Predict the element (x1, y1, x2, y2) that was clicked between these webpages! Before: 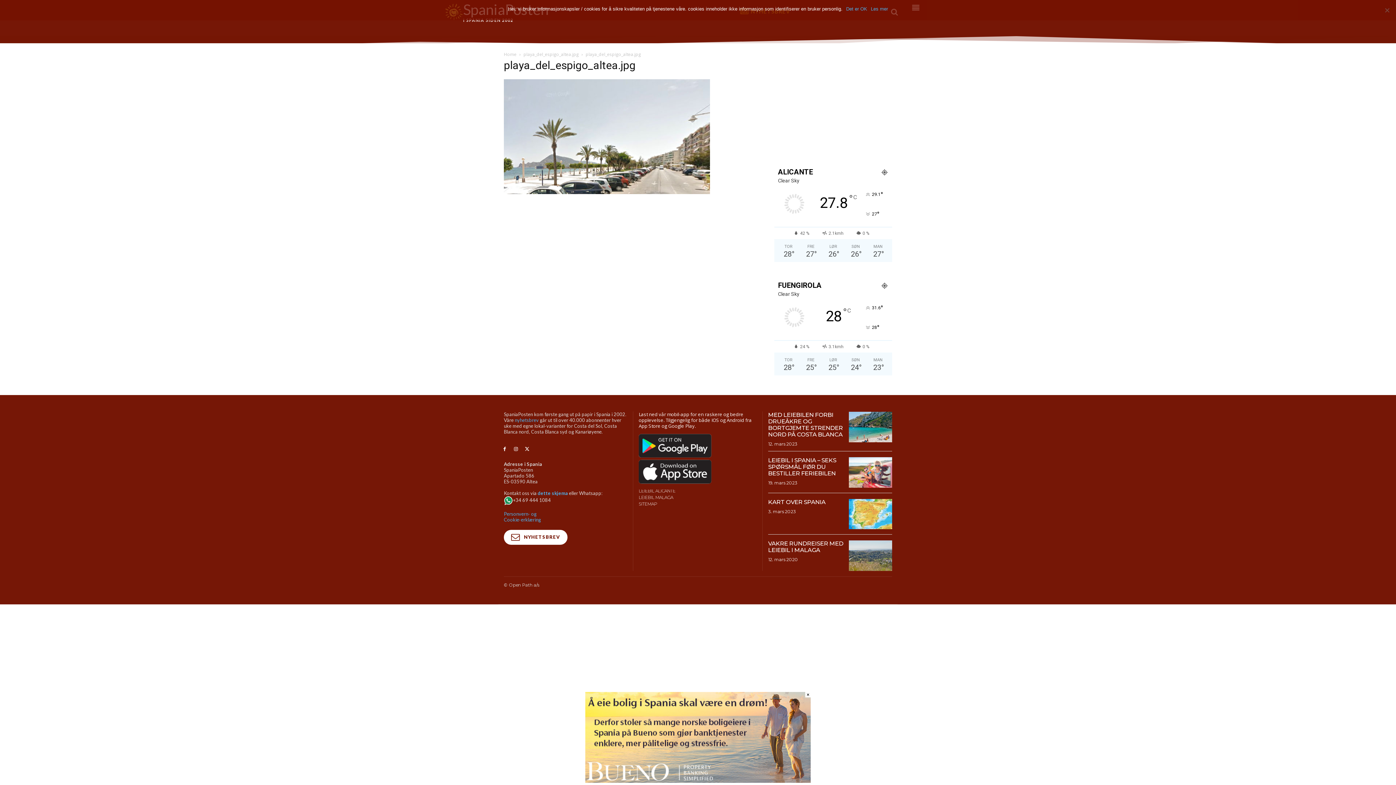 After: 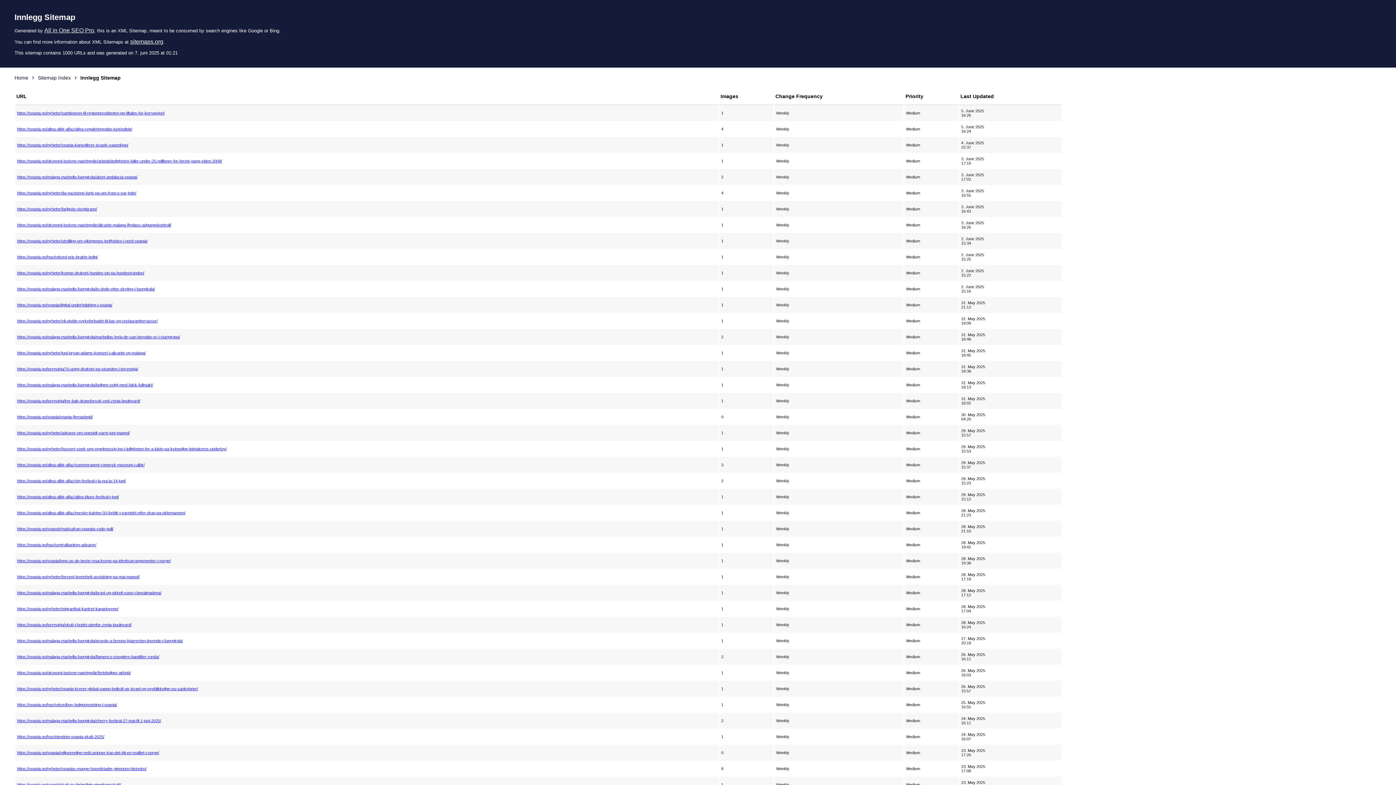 Action: bbox: (638, 503, 757, 505) label: SITEMAP